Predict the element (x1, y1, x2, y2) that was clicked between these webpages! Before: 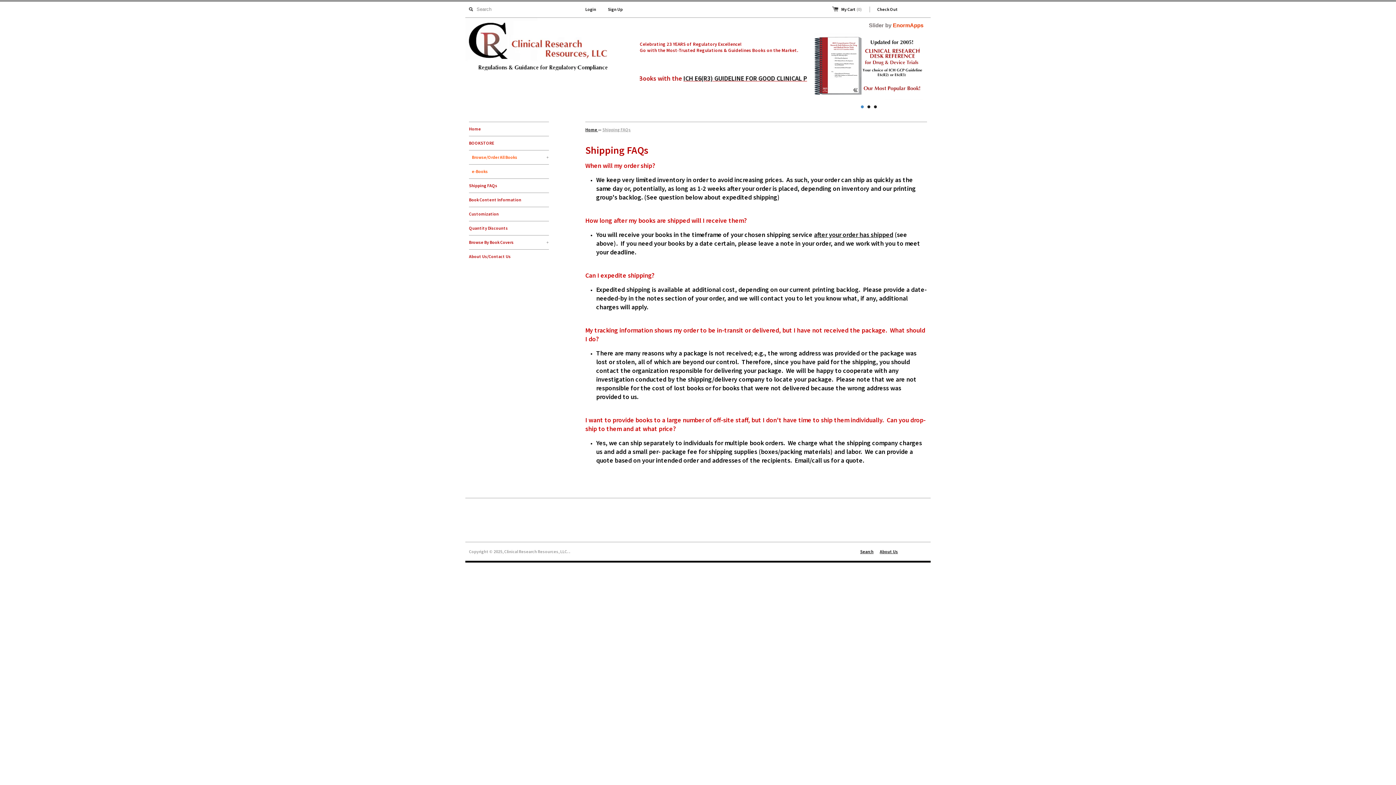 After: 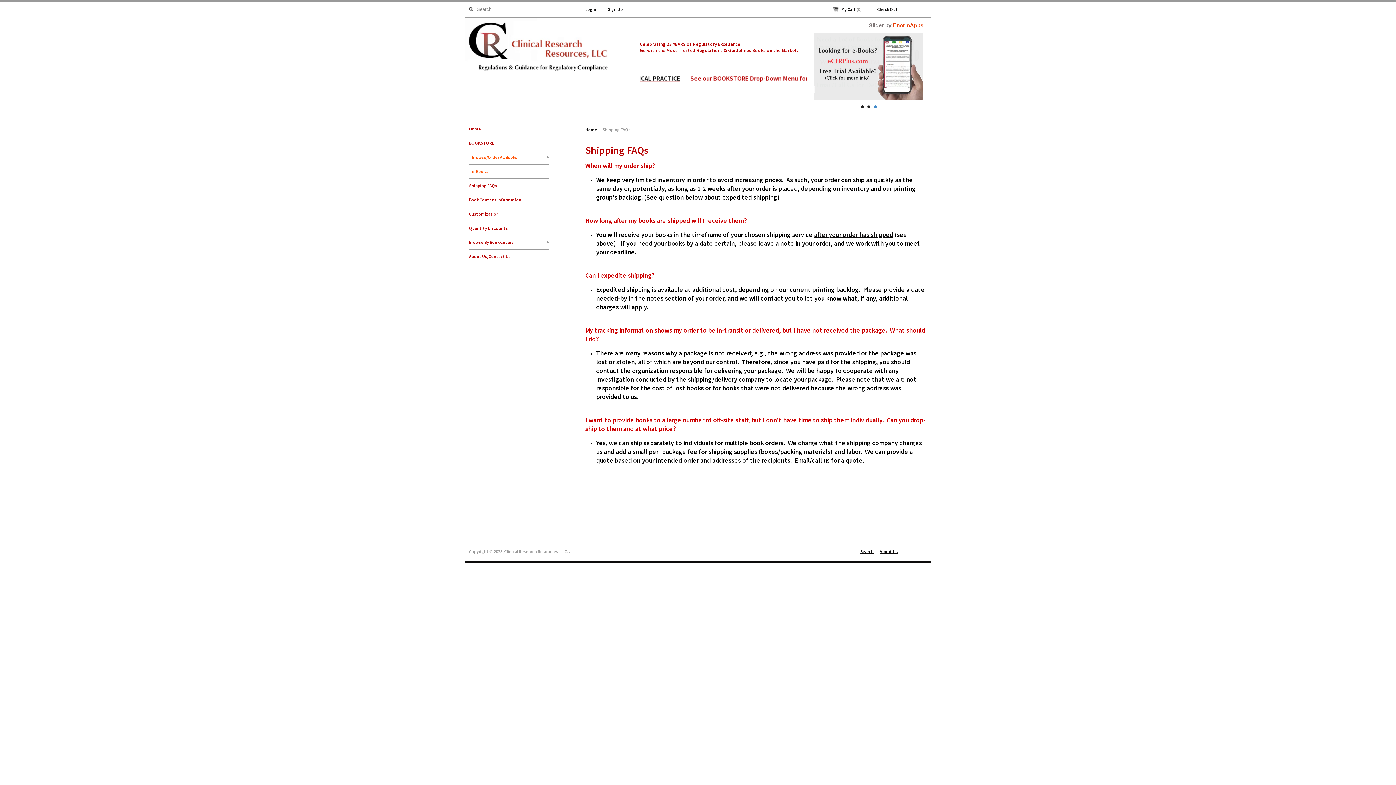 Action: bbox: (602, 126, 630, 132) label: Shipping FAQs